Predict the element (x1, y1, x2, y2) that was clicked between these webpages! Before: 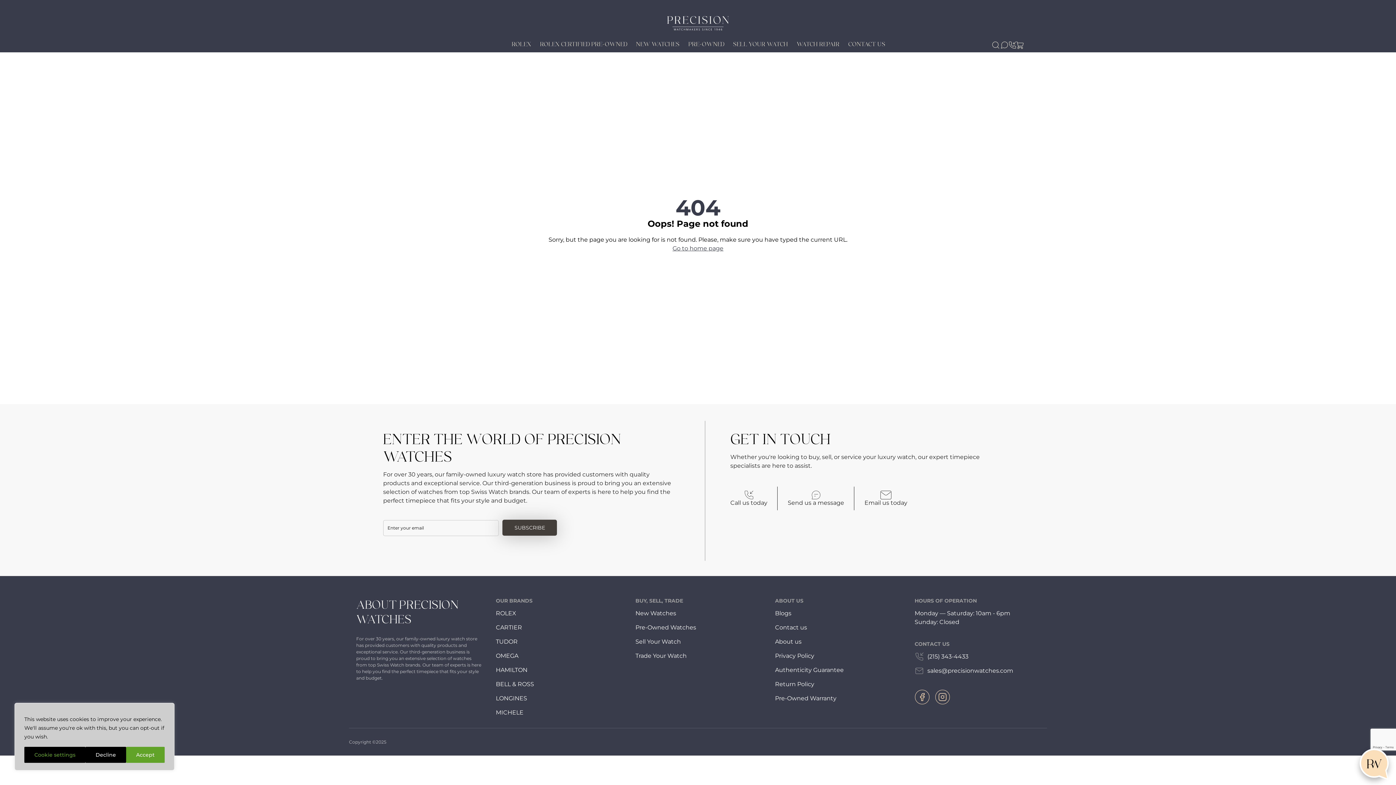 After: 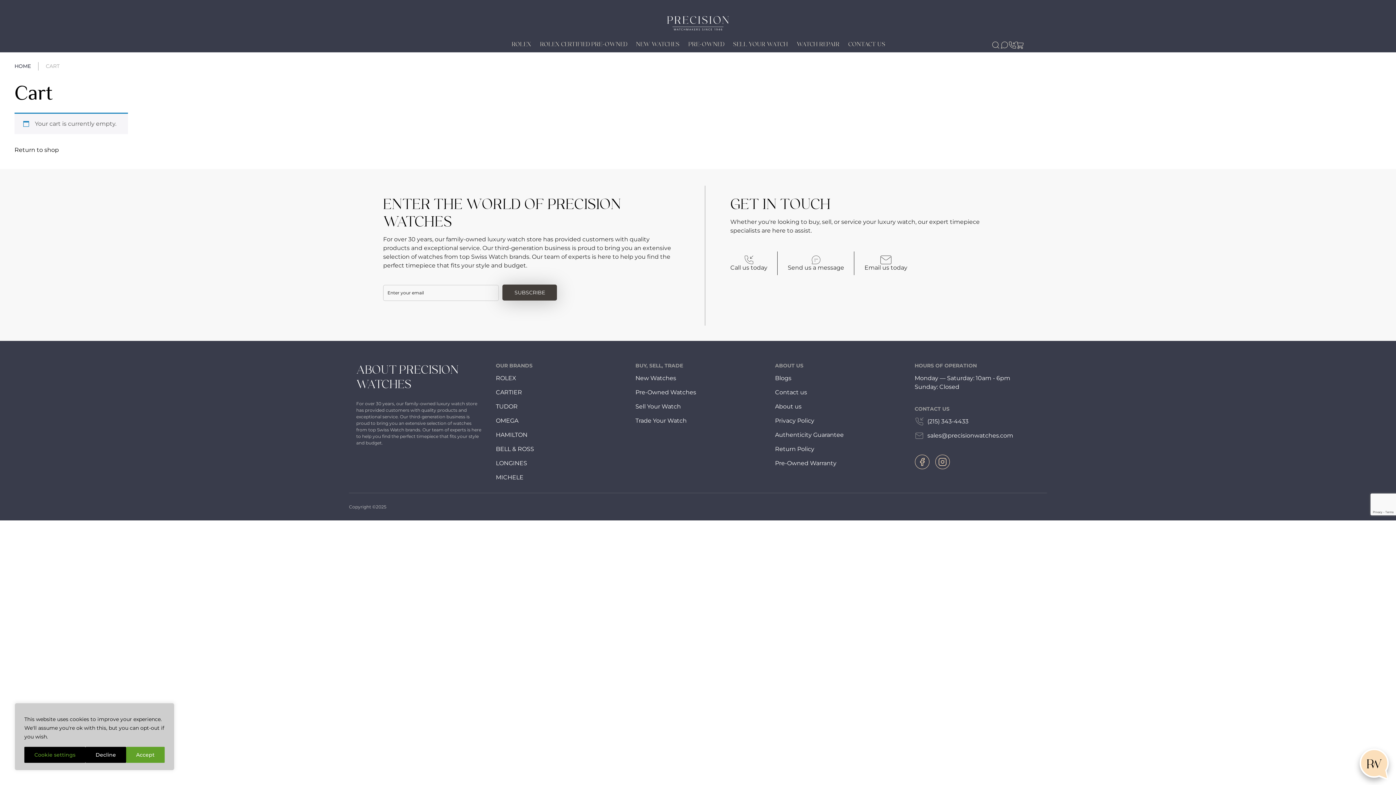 Action: bbox: (1016, 40, 1024, 48)